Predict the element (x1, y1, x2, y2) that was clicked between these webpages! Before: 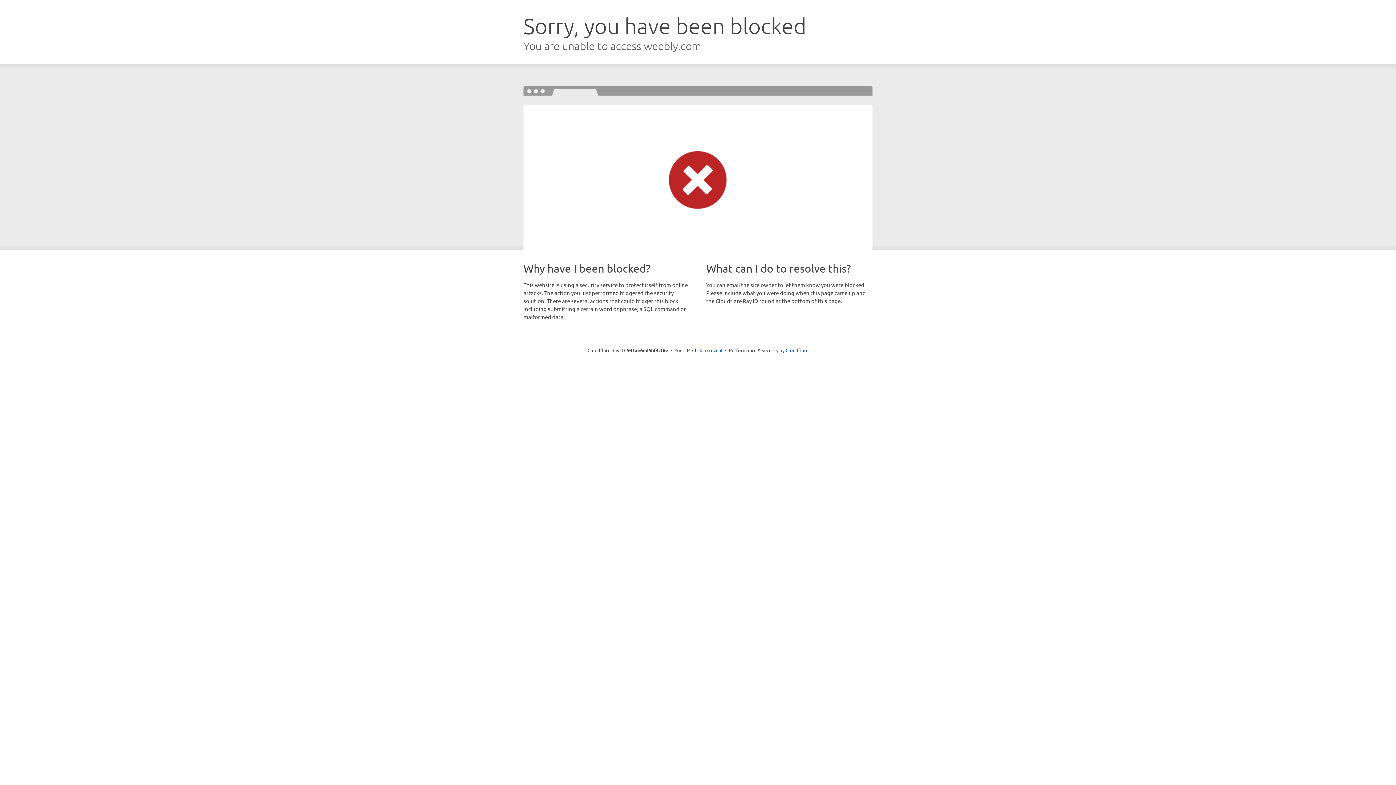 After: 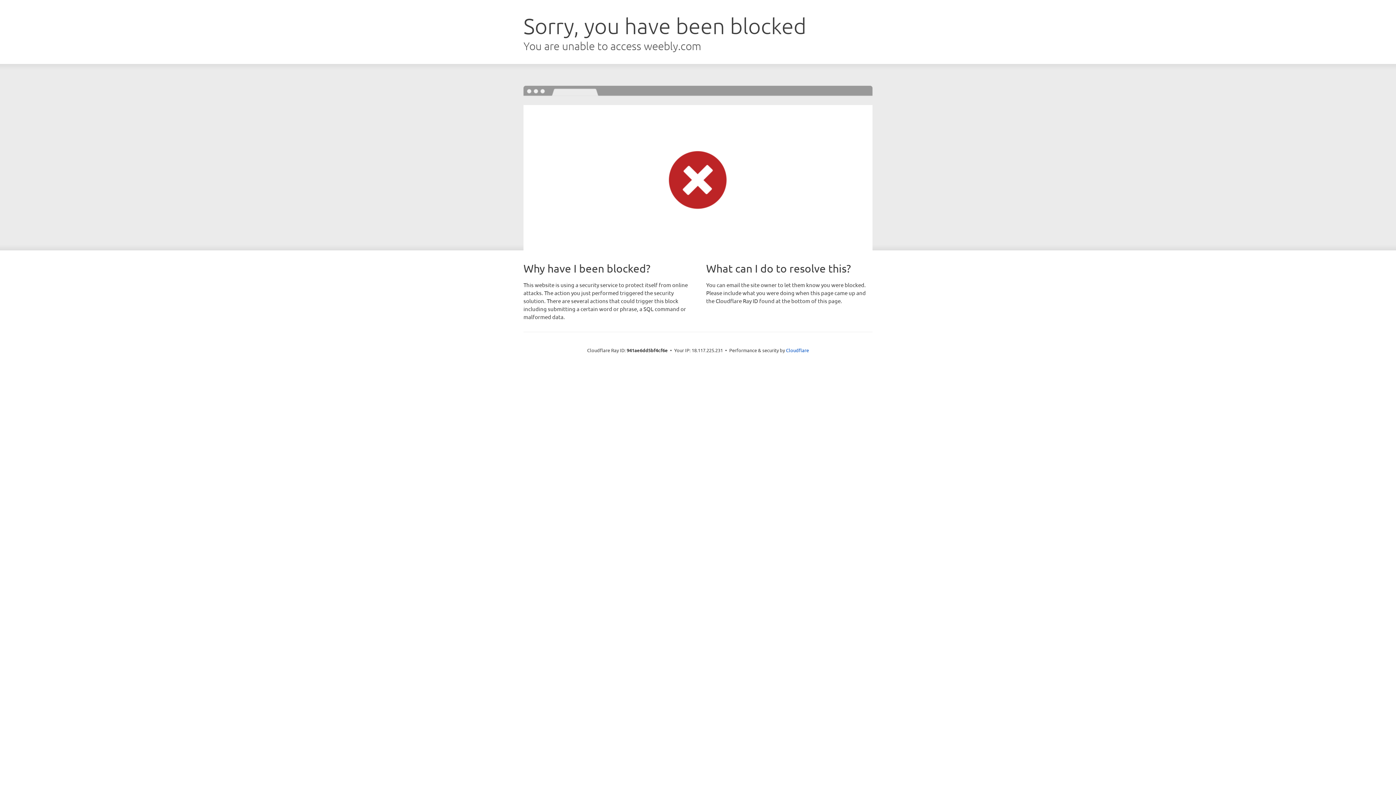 Action: bbox: (692, 346, 722, 353) label: Click to reveal